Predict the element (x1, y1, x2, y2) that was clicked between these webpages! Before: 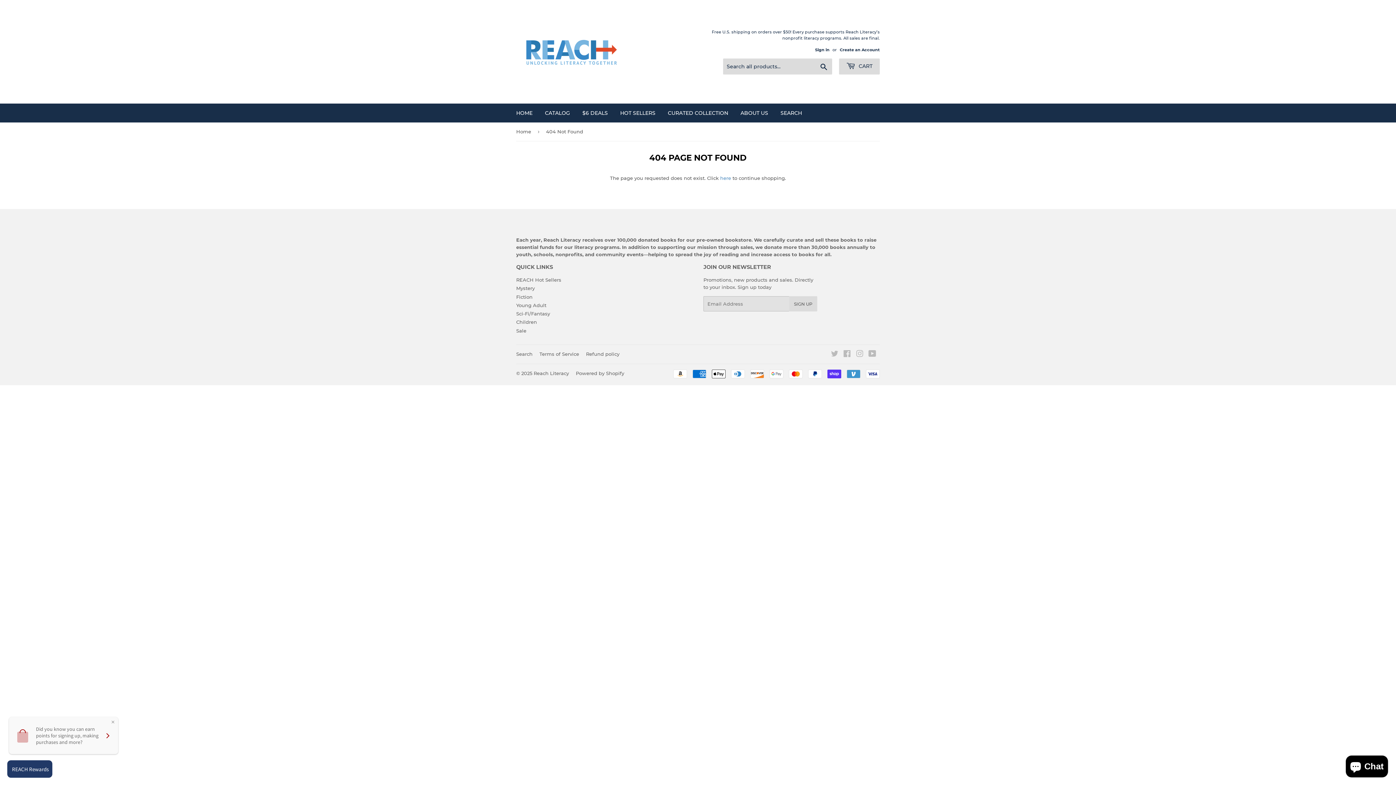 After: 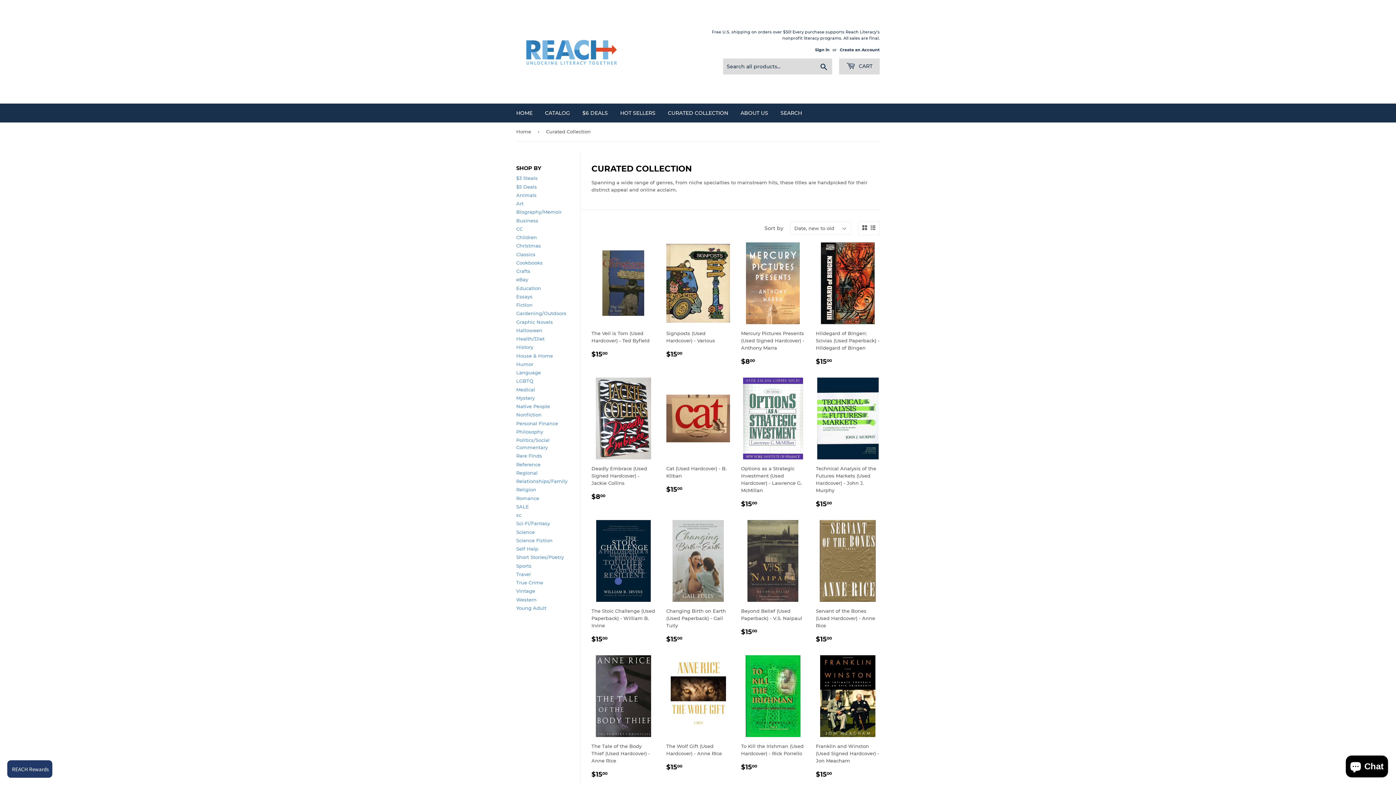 Action: label: CURATED COLLECTION bbox: (662, 103, 733, 122)